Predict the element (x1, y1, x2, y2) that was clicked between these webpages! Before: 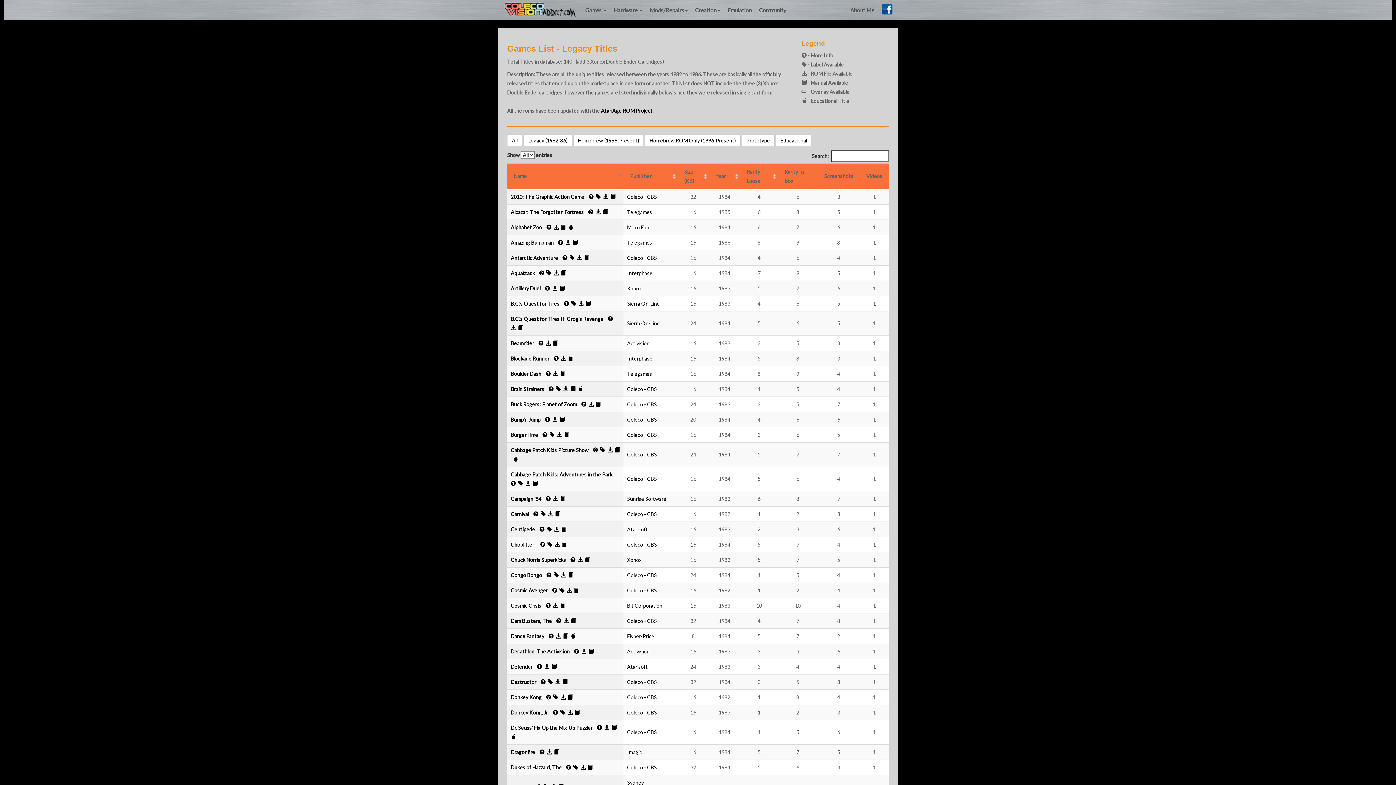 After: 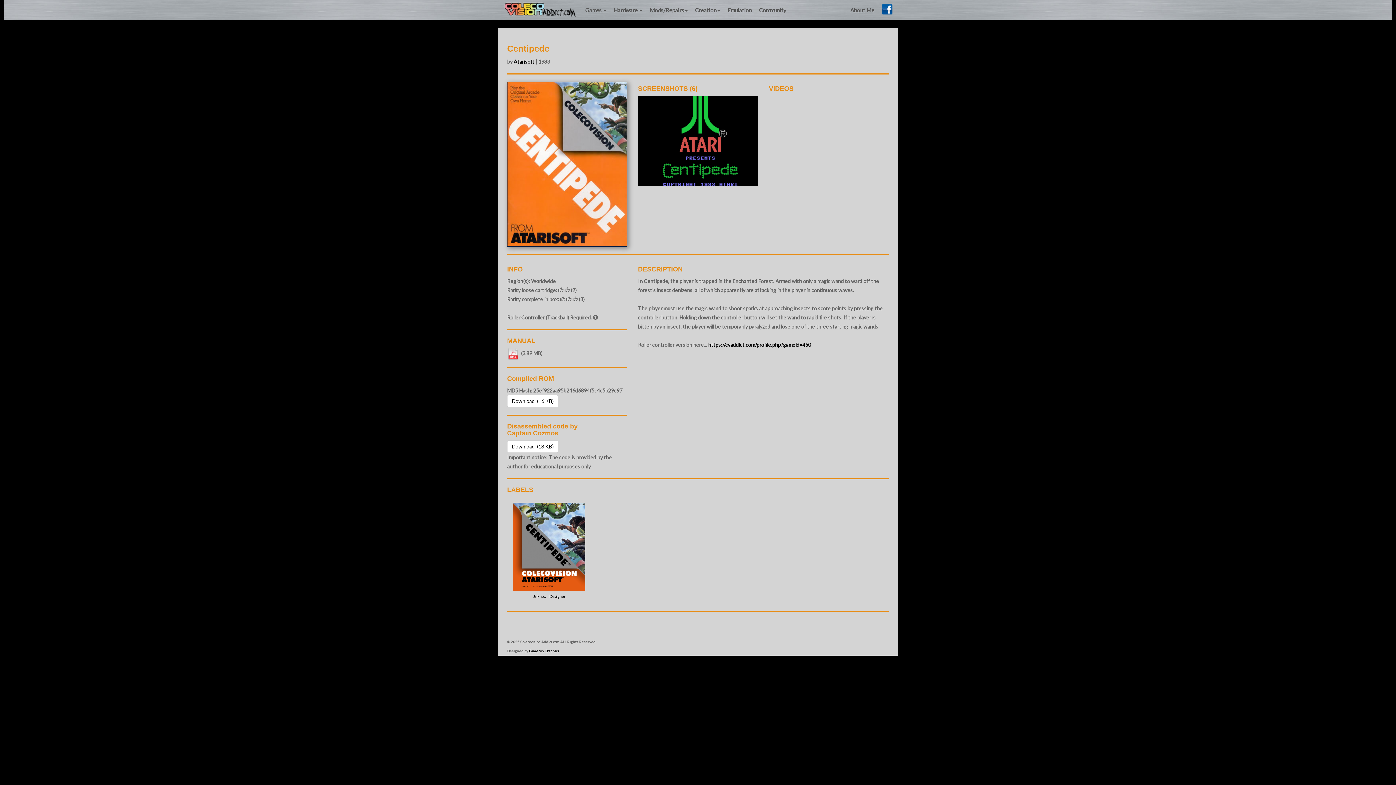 Action: bbox: (539, 526, 546, 532) label:   